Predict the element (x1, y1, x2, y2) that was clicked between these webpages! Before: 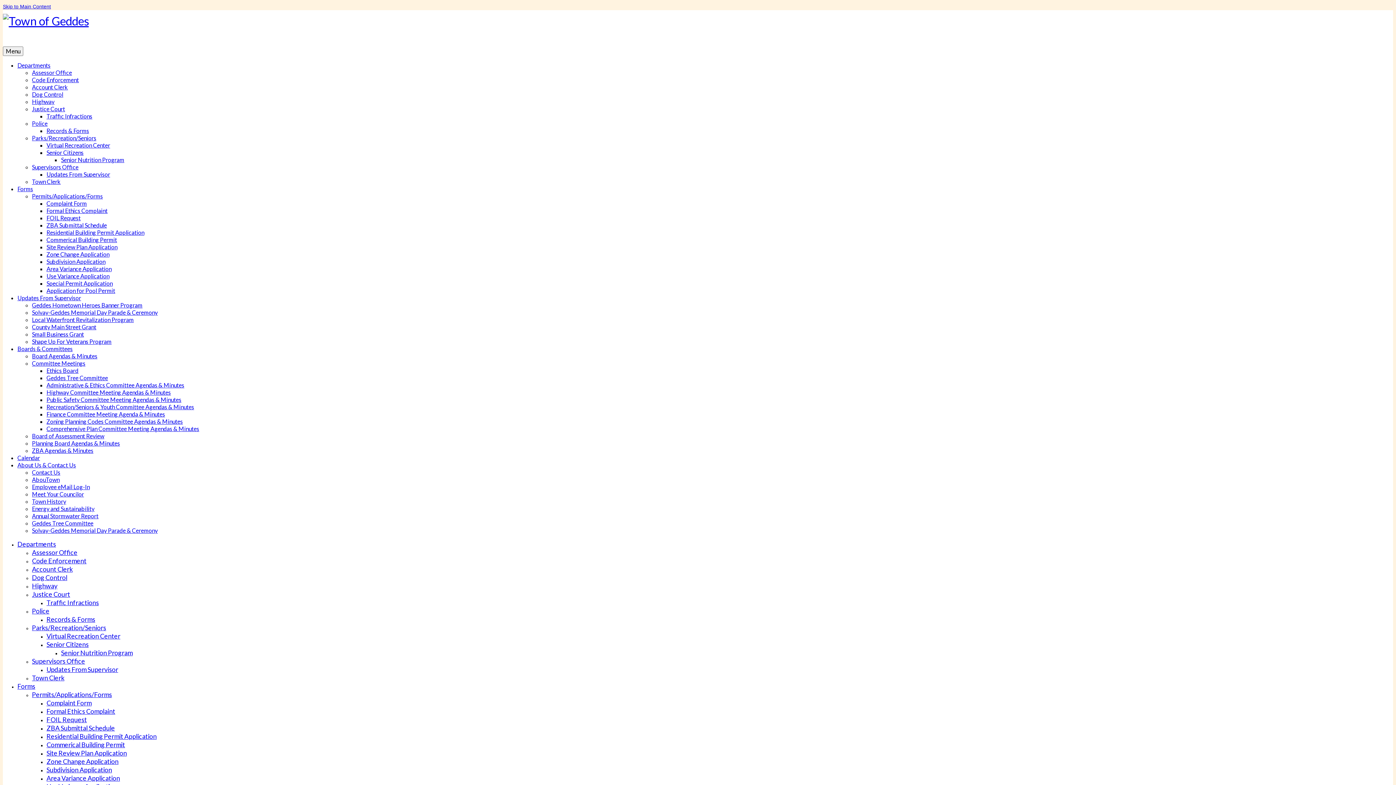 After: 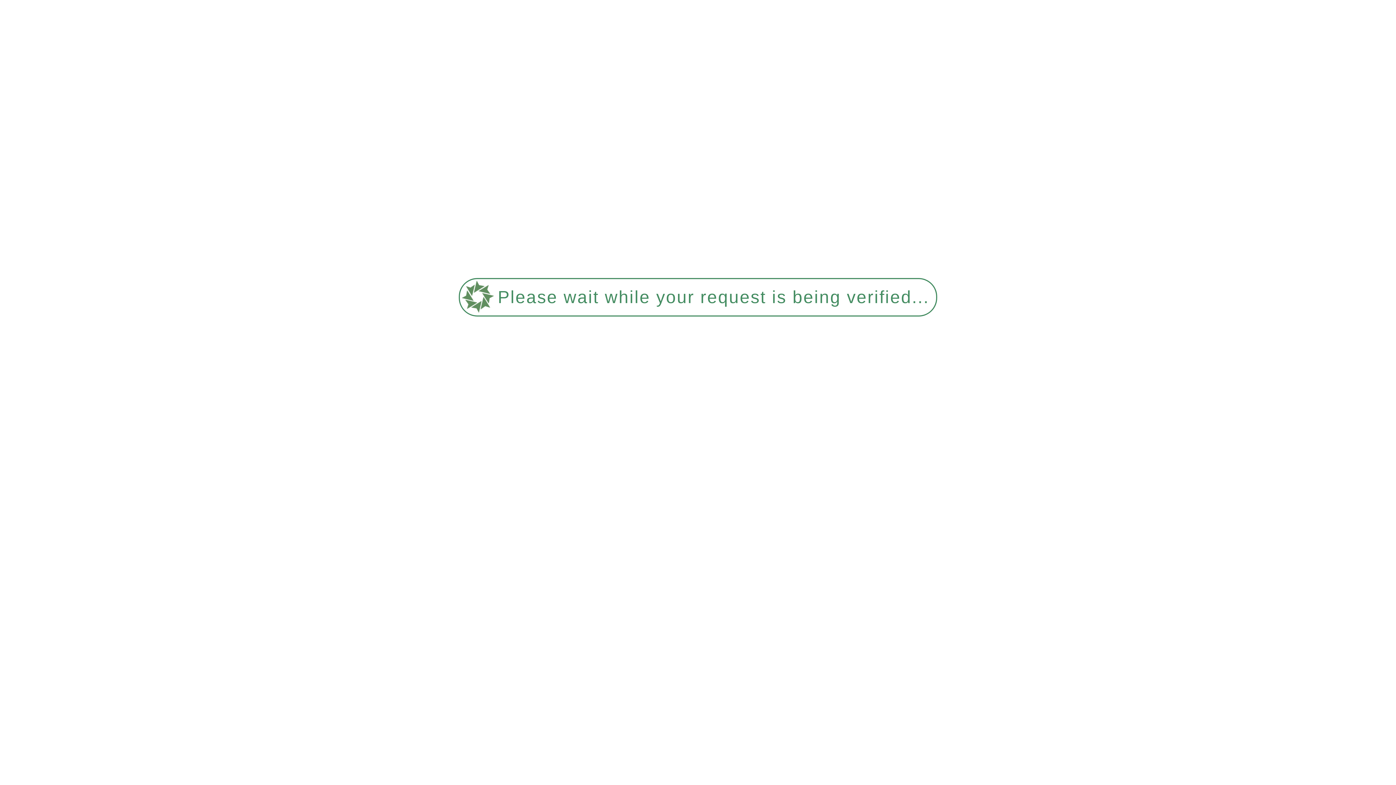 Action: bbox: (61, 156, 124, 163) label: Senior Nutrition Program